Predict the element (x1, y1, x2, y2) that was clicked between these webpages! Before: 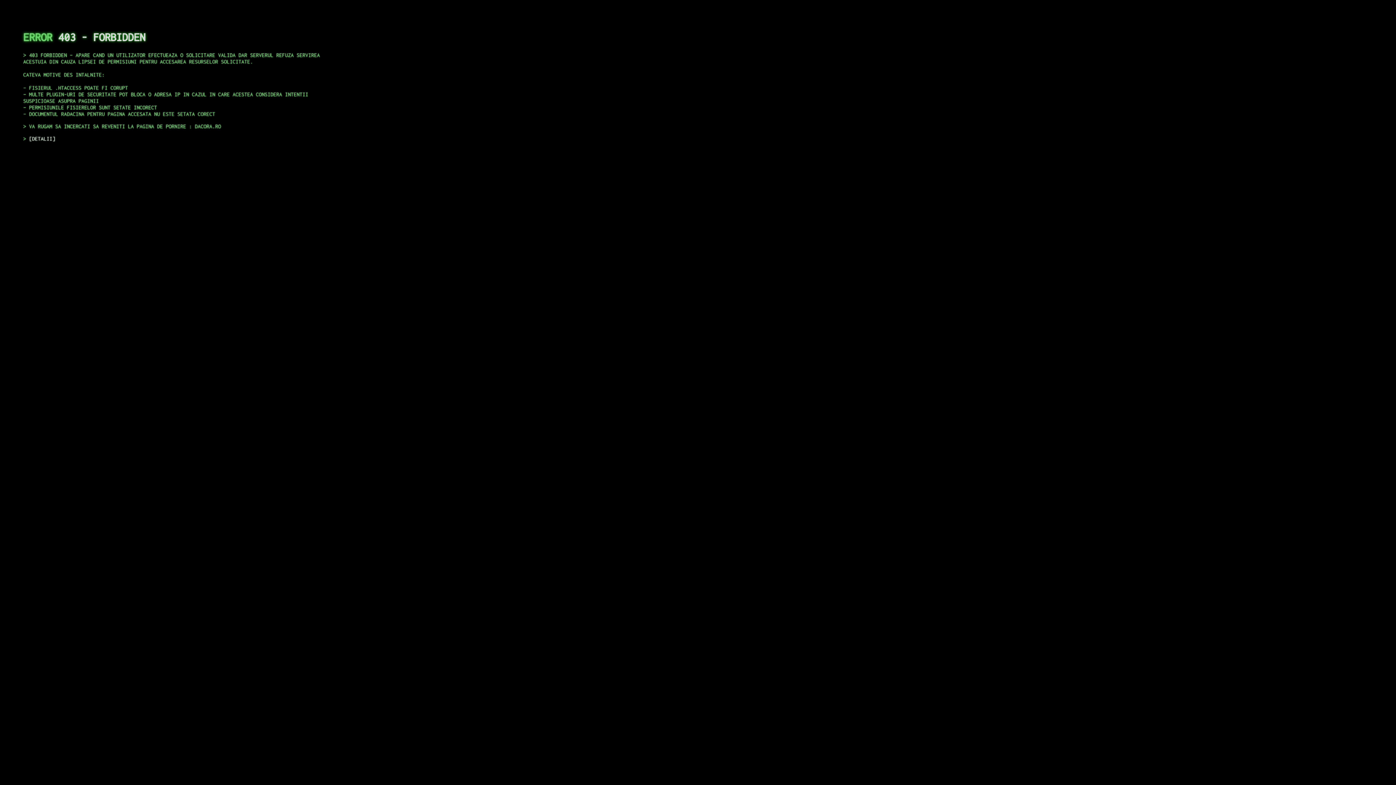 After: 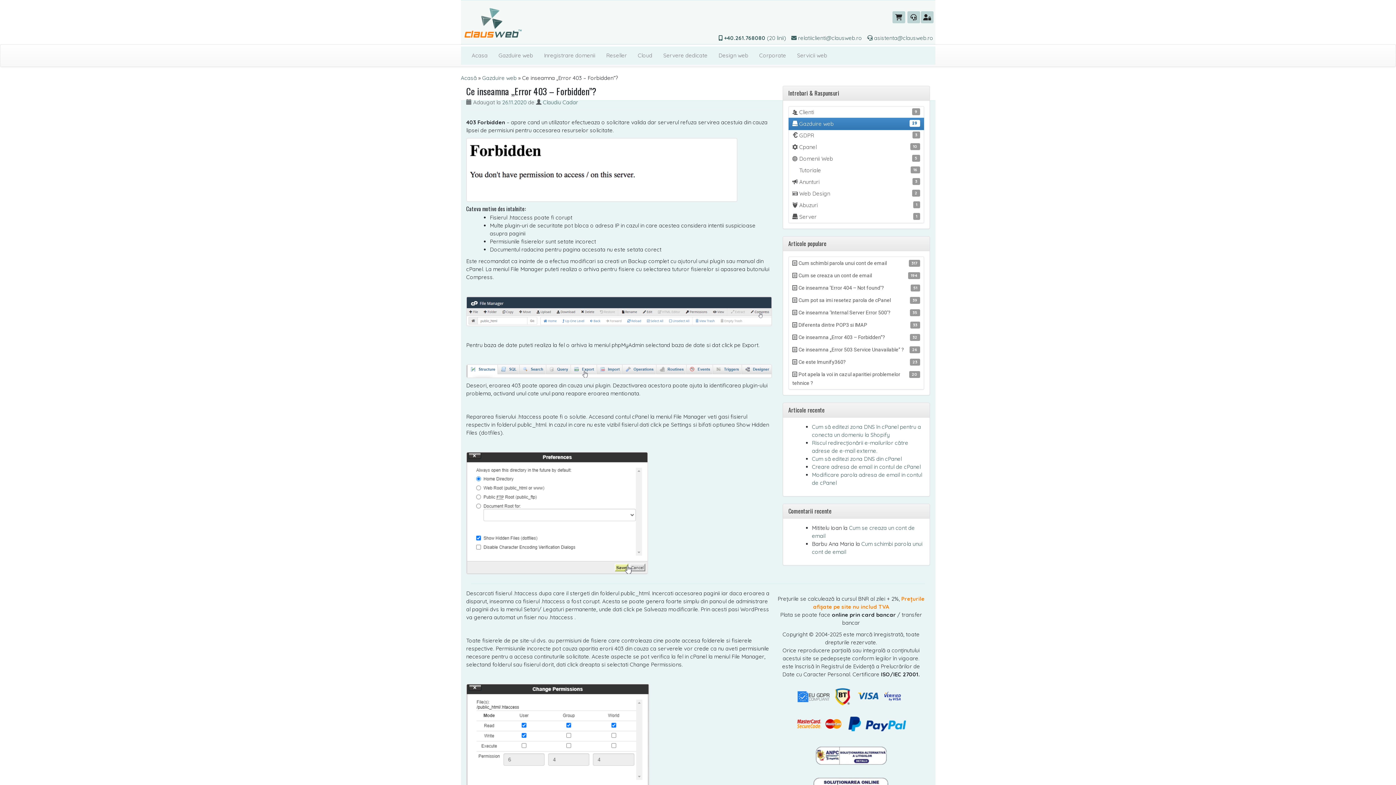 Action: bbox: (29, 135, 55, 141) label: DETALII